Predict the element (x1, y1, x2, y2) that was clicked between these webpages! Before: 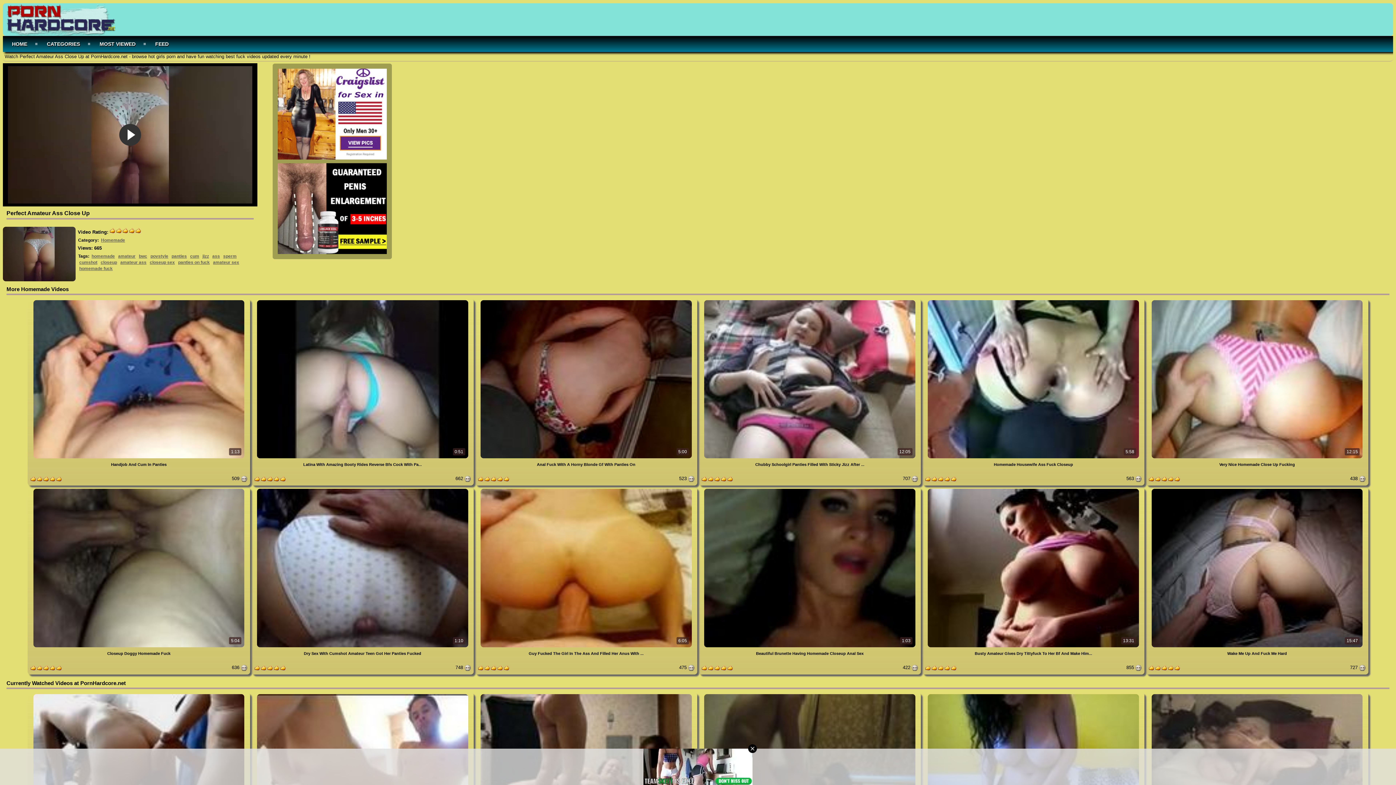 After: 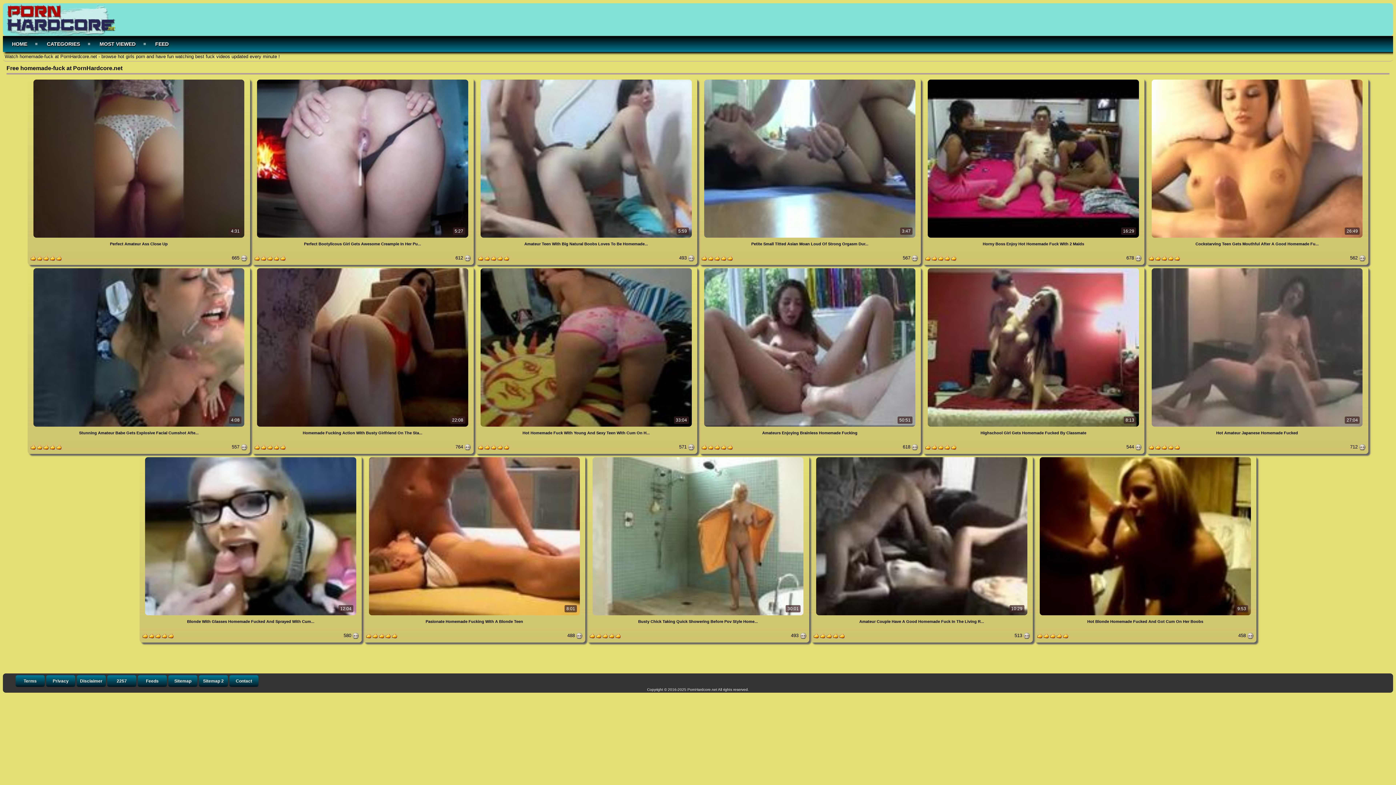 Action: bbox: (78, 265, 113, 272) label: homemade fuck